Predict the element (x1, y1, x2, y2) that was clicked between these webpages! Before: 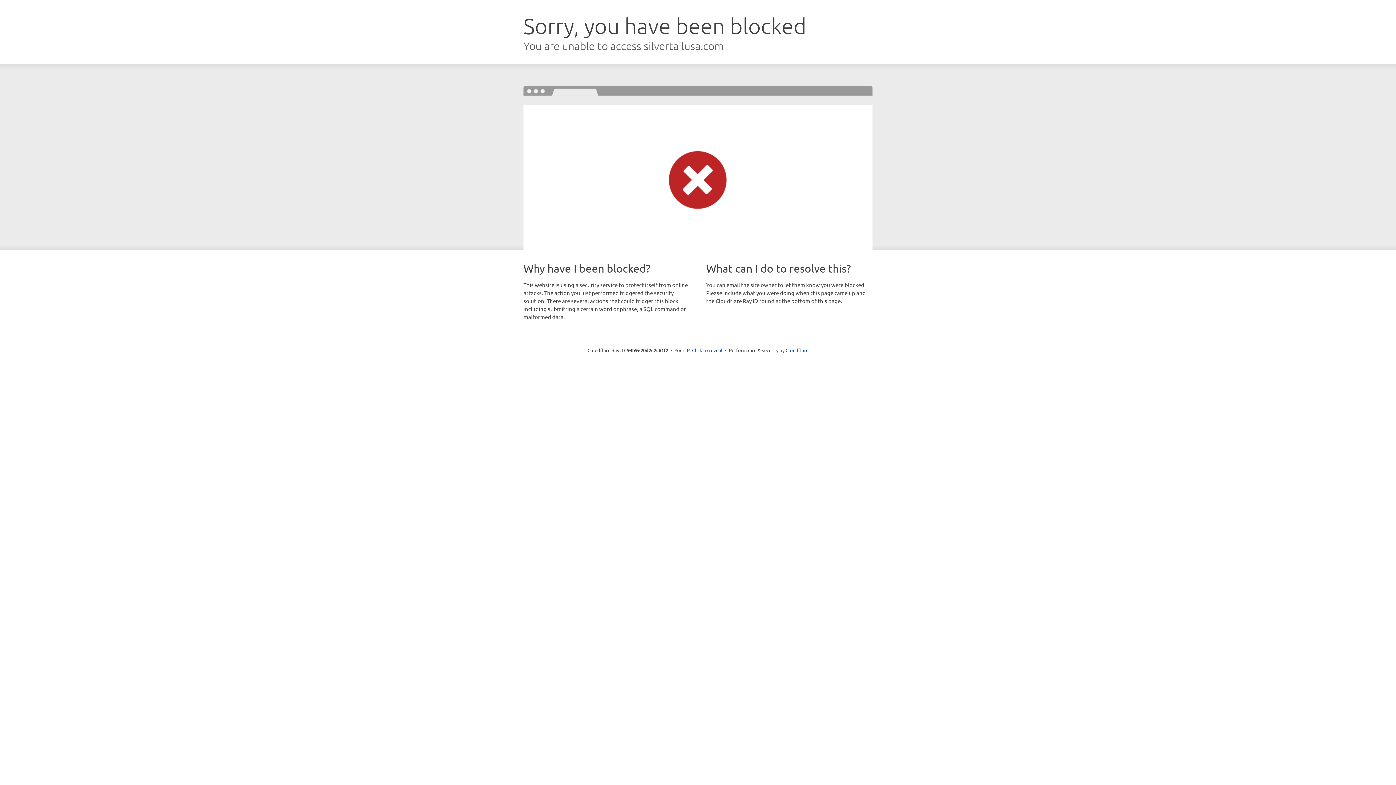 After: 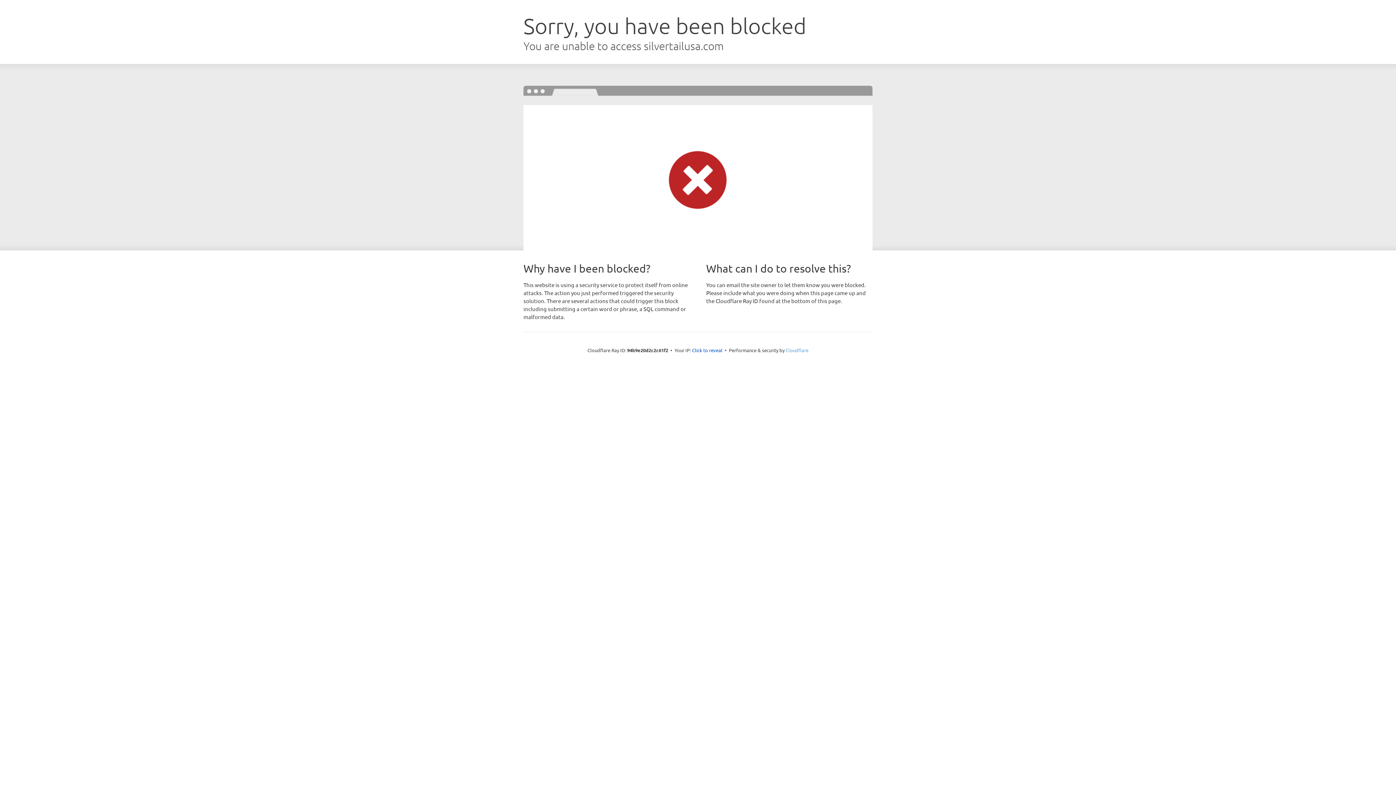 Action: bbox: (785, 347, 808, 353) label: Cloudflare